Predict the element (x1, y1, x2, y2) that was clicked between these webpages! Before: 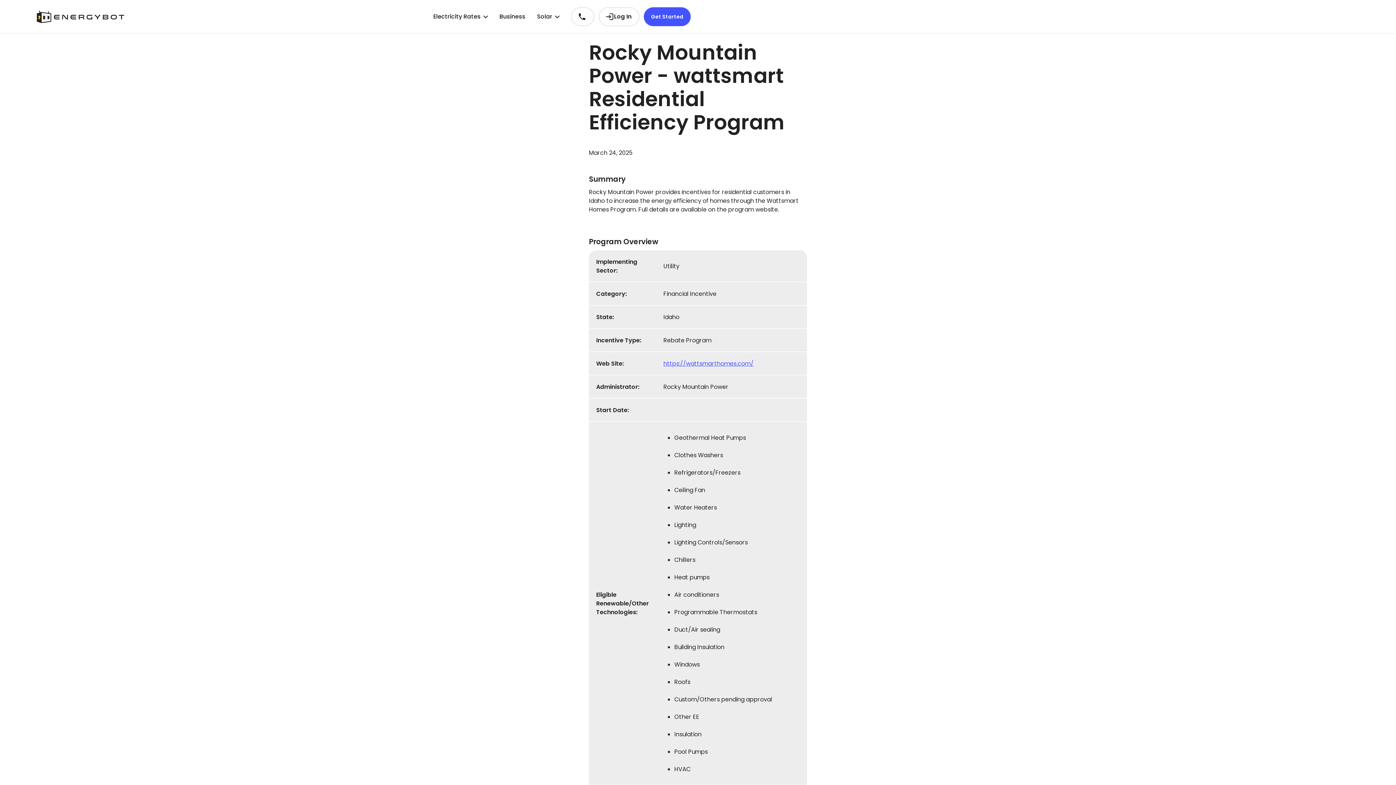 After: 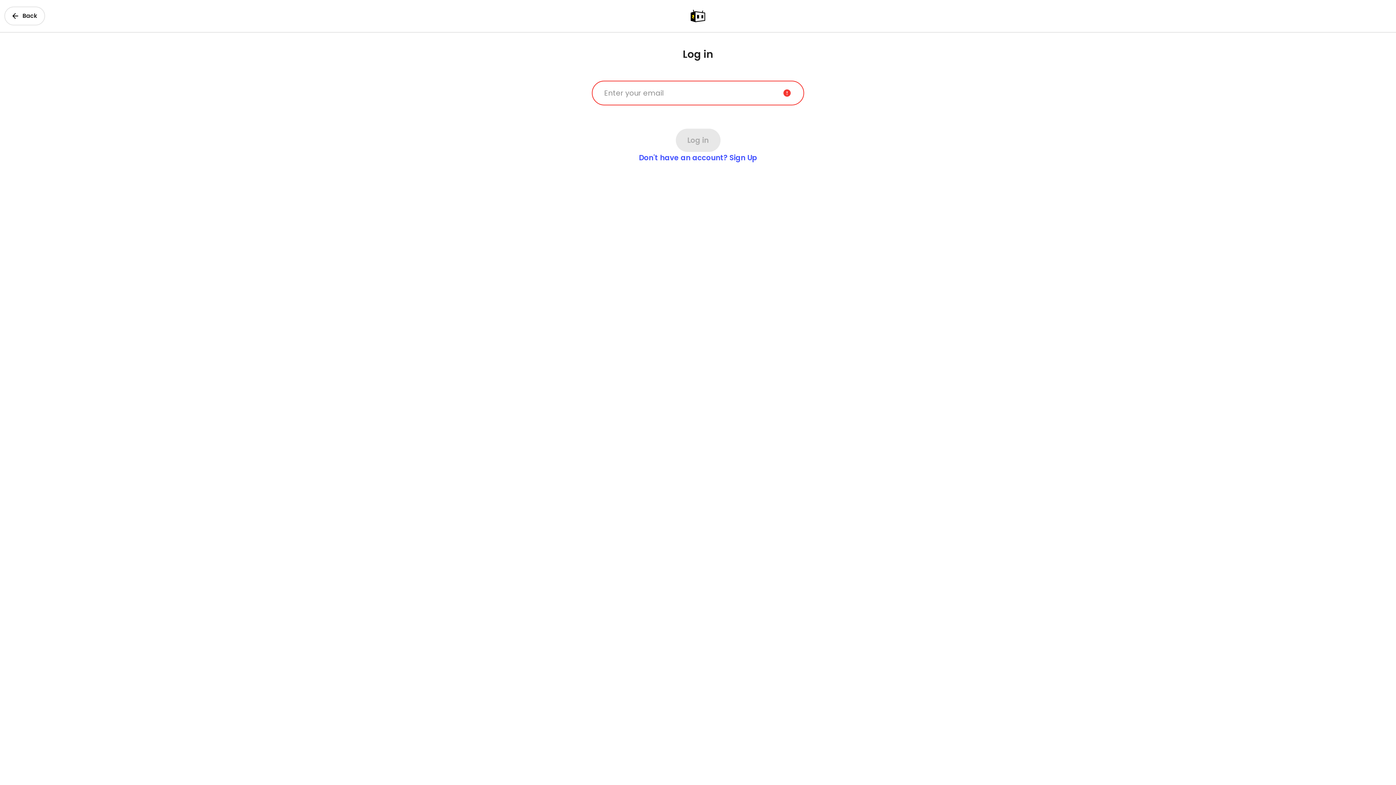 Action: bbox: (598, 7, 639, 26) label: Log In